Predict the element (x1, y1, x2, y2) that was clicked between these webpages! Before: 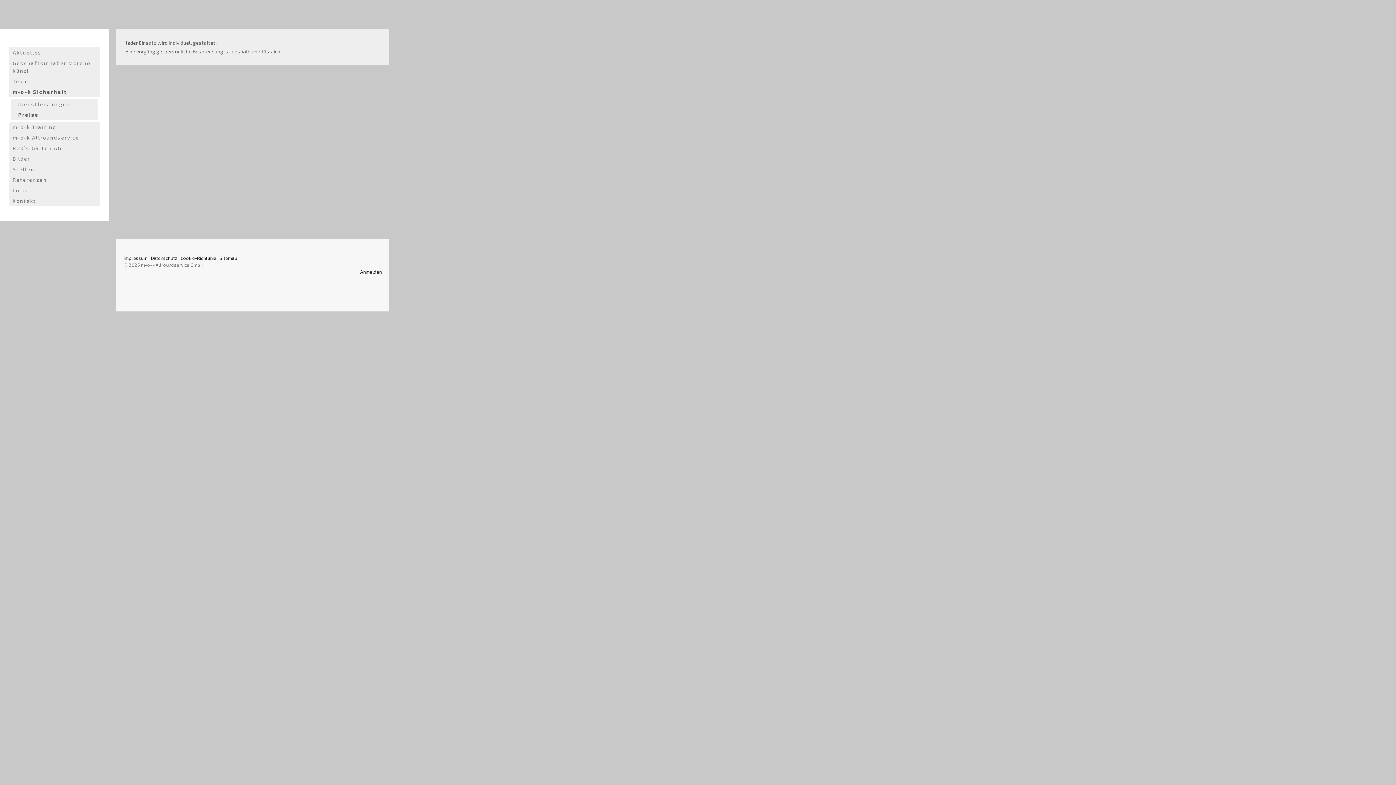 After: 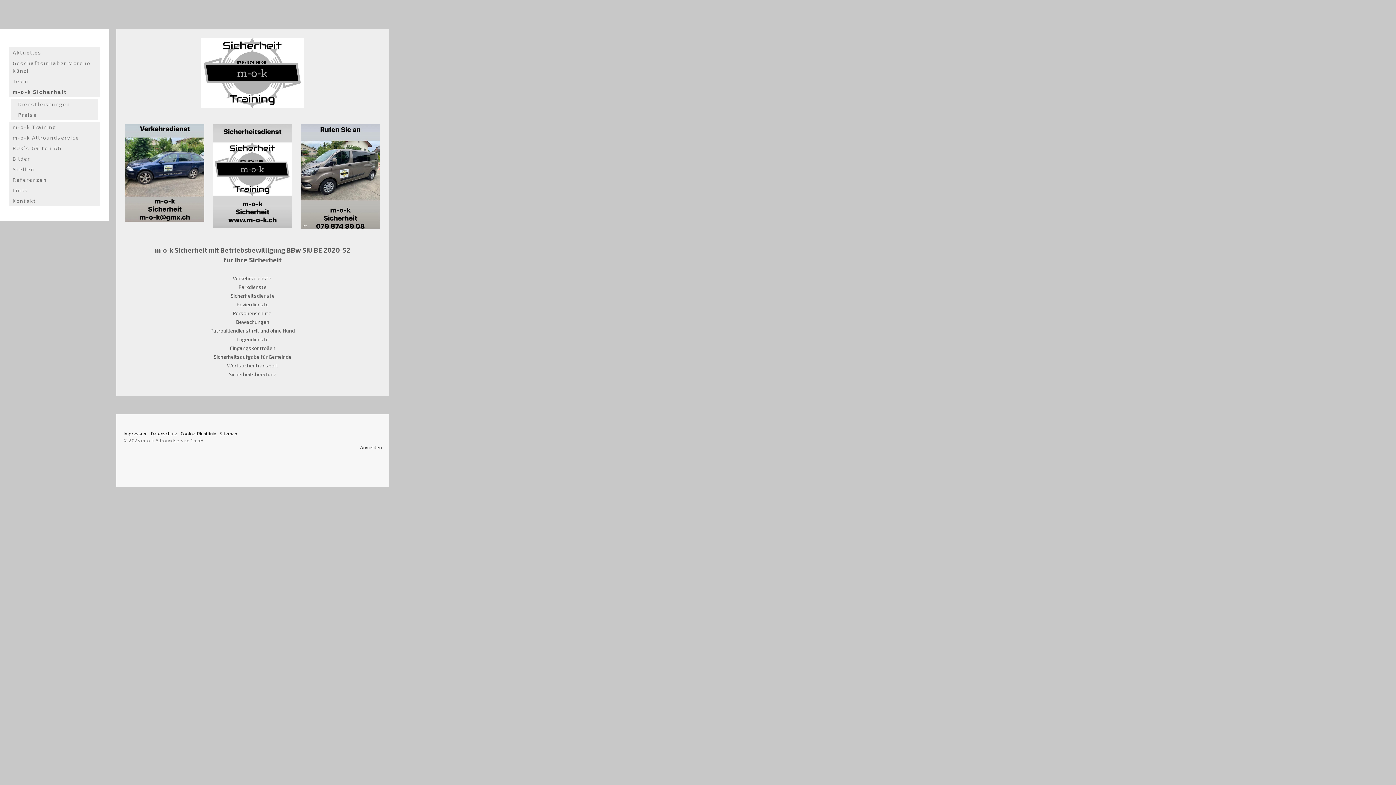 Action: bbox: (9, 86, 100, 97) label: m-o-k Sicherheit